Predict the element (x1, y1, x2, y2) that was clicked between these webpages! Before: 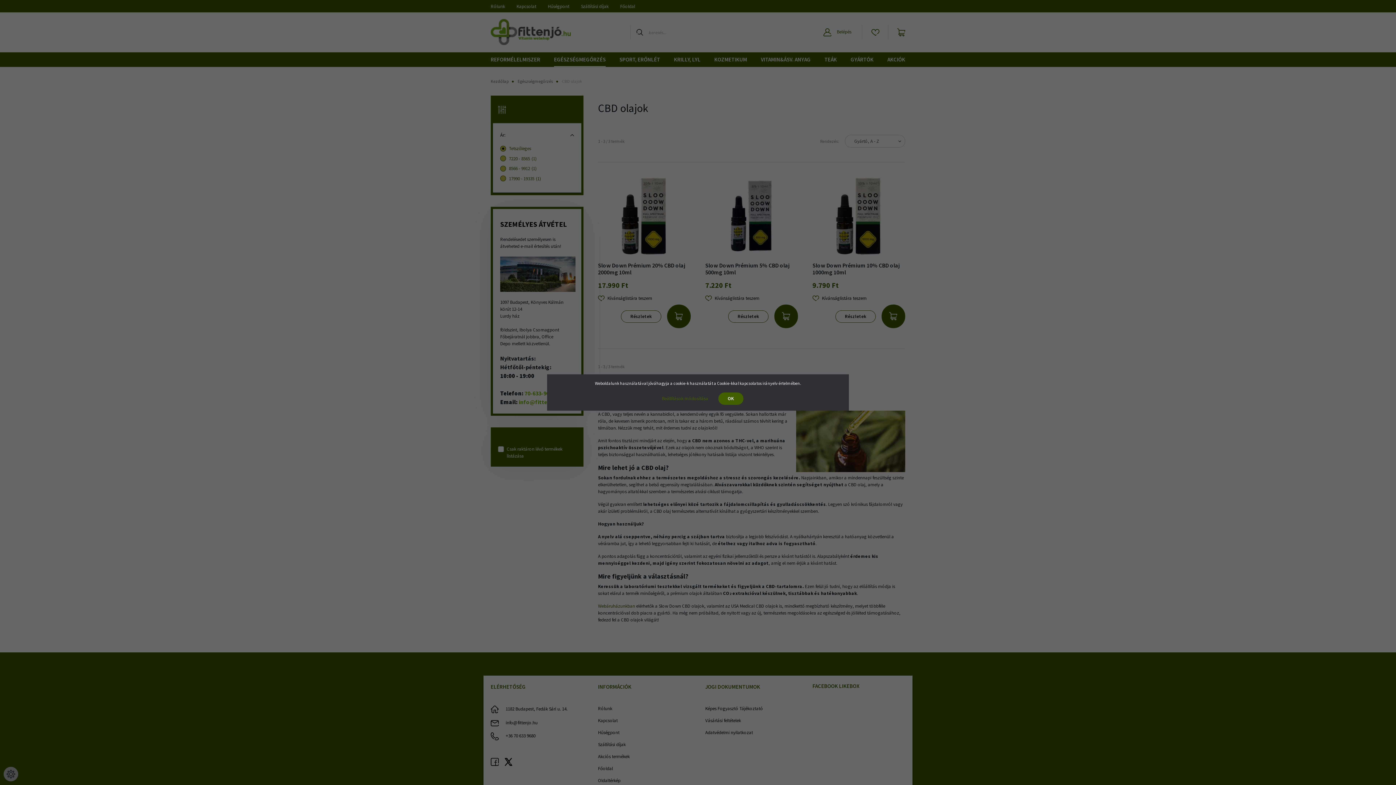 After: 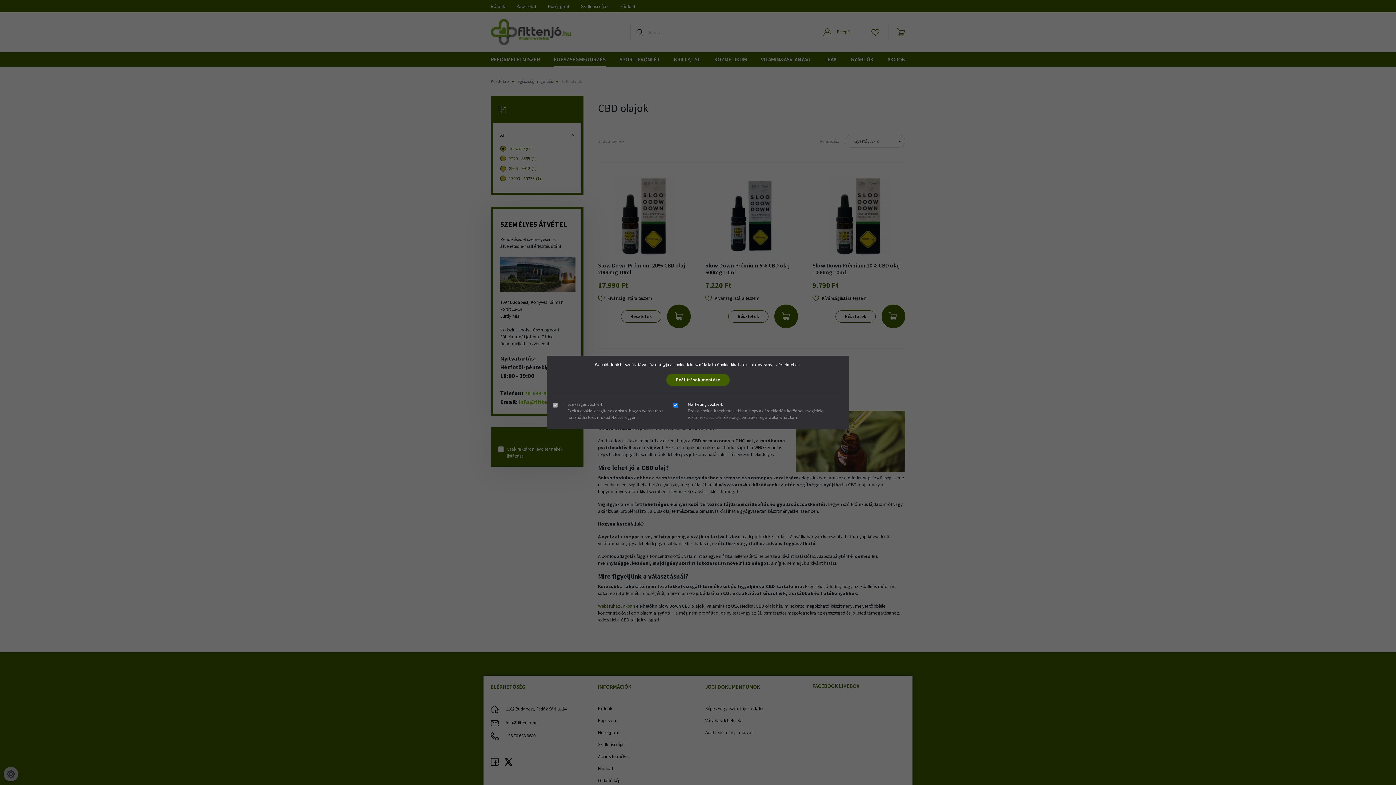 Action: label: Beállítások módosítása bbox: (652, 392, 717, 405)